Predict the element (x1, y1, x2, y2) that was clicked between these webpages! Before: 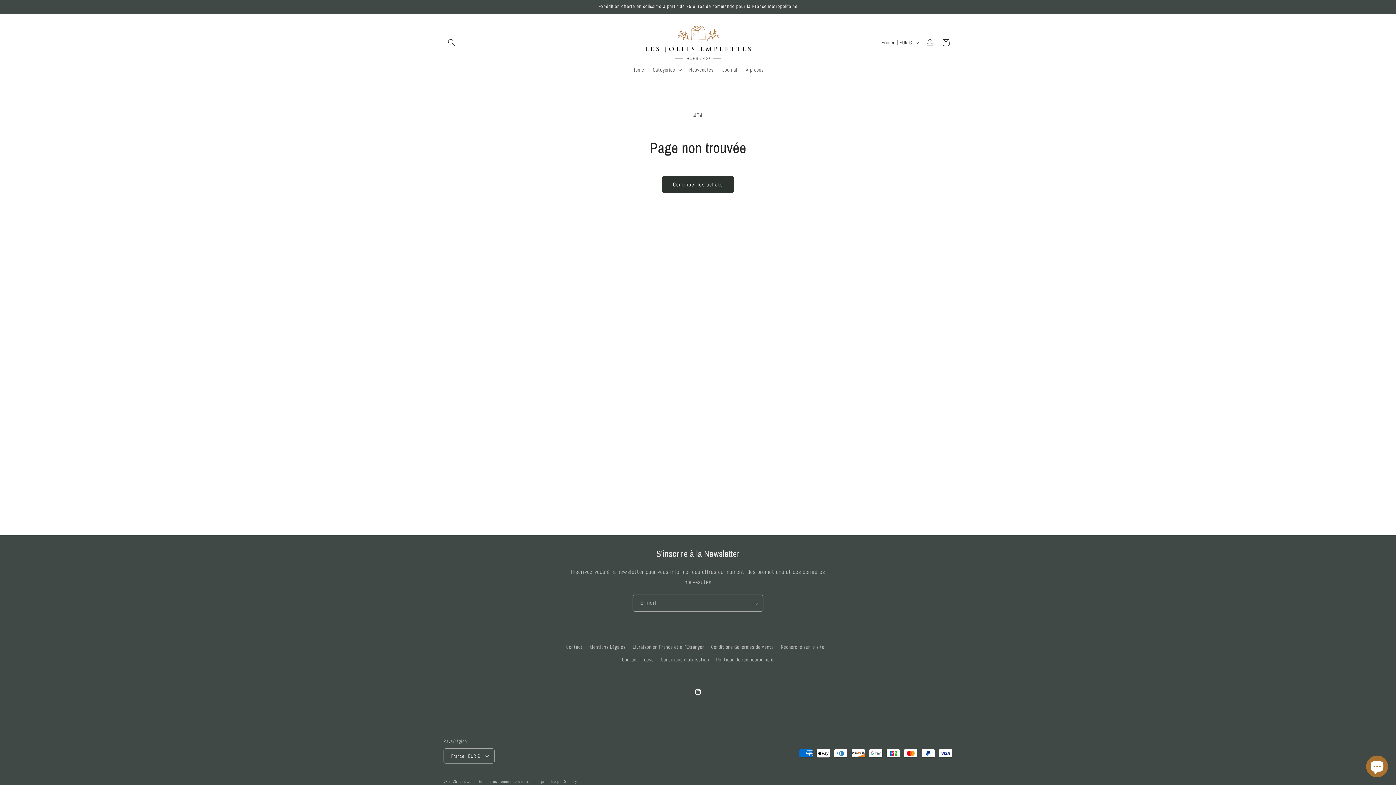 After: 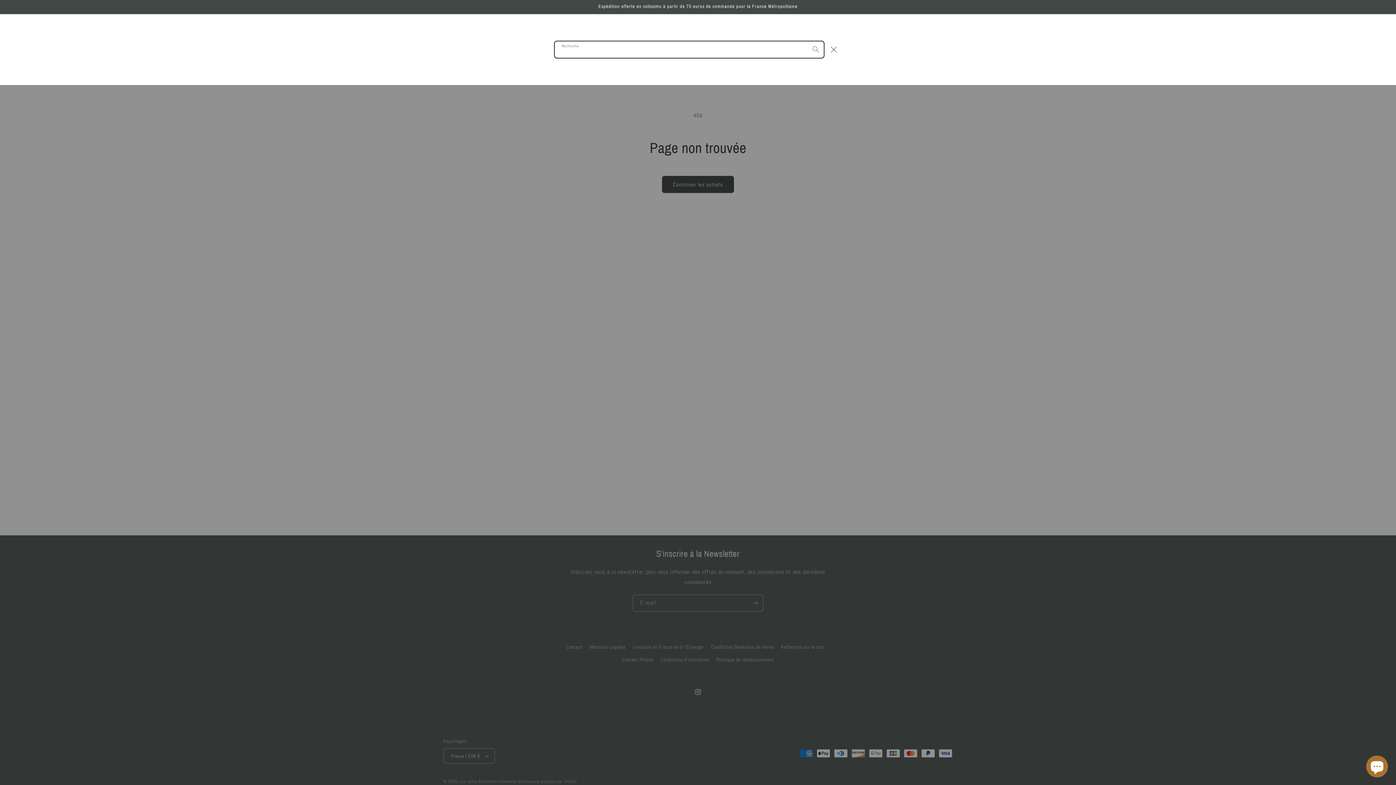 Action: label: Recherche bbox: (443, 34, 459, 50)